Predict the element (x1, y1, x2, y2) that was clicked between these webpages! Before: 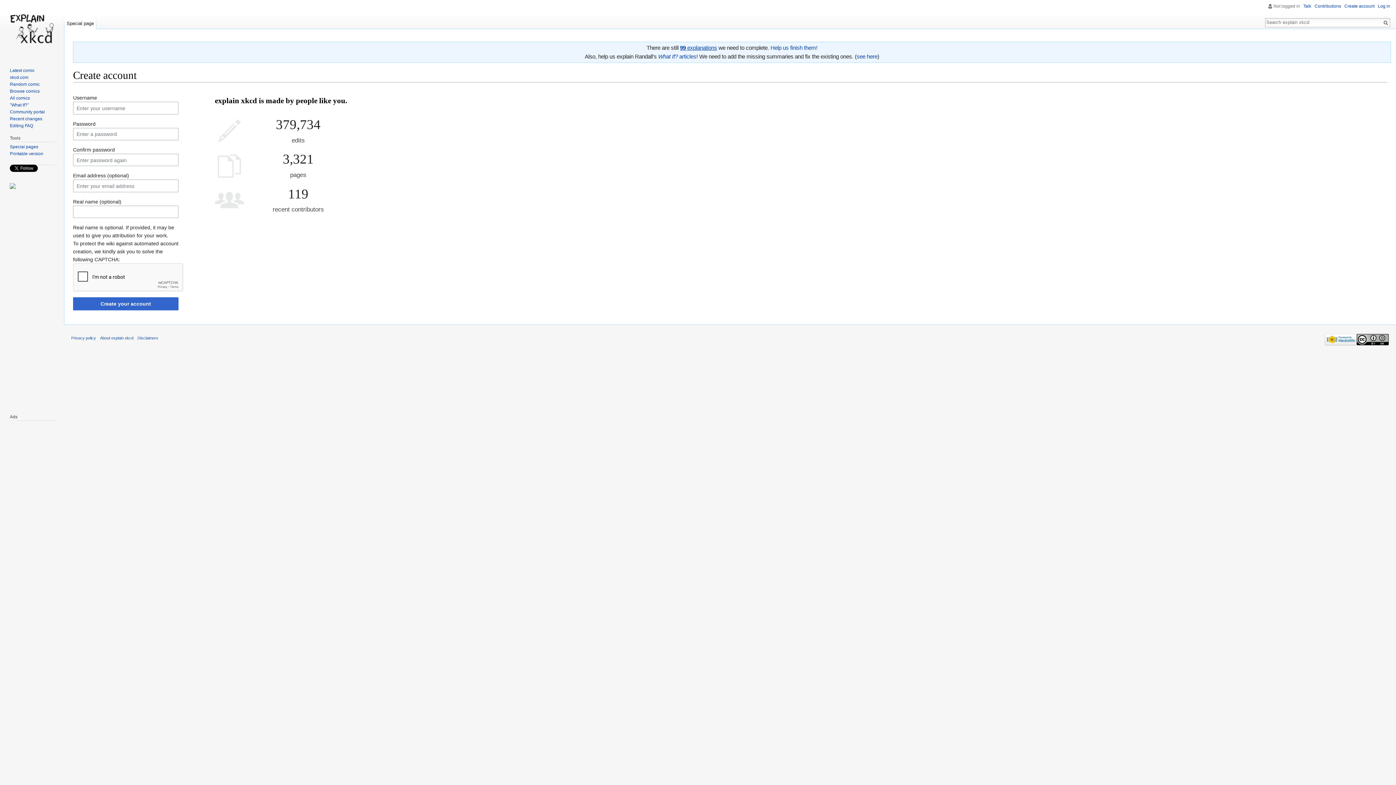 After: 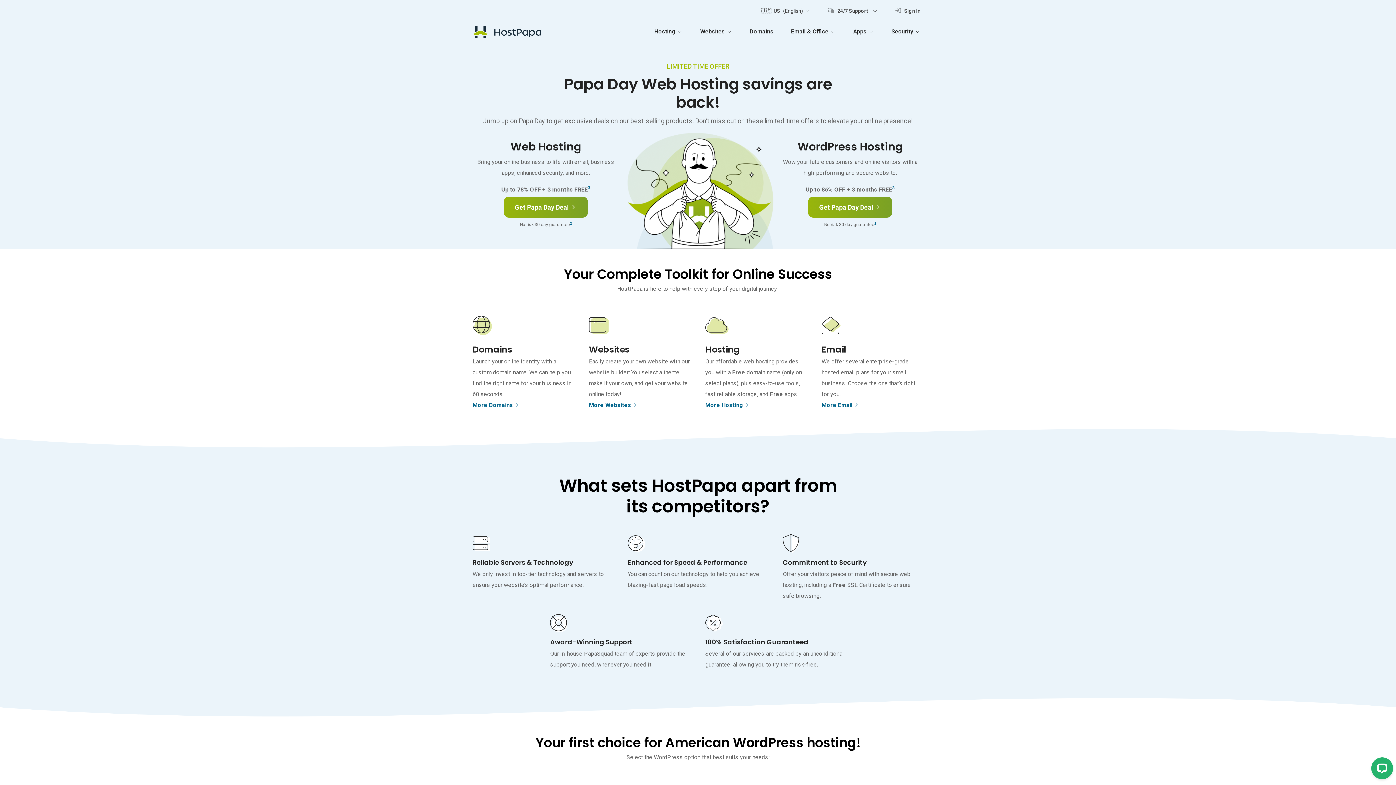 Action: bbox: (9, 182, 15, 188)